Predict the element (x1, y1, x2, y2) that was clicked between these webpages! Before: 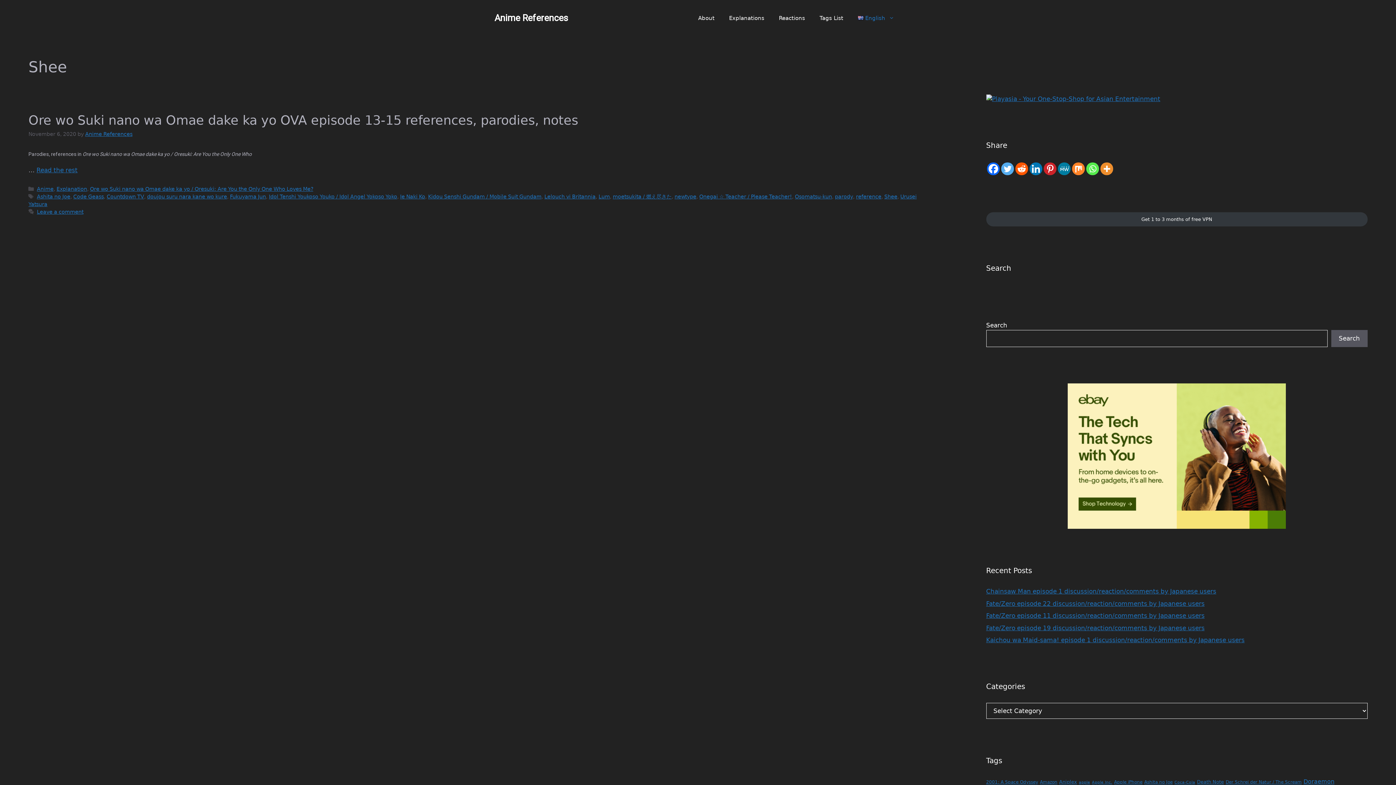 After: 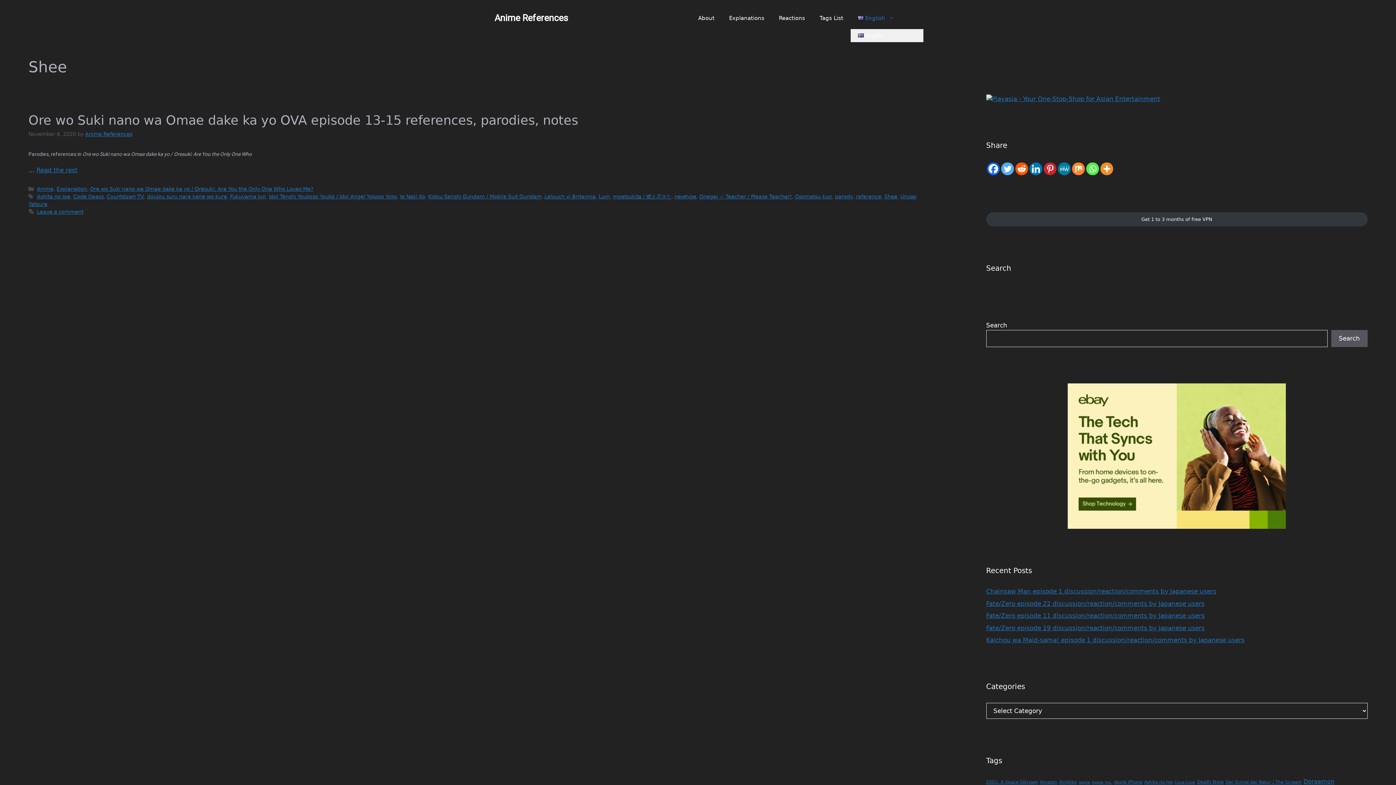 Action: bbox: (850, 7, 901, 29) label: English